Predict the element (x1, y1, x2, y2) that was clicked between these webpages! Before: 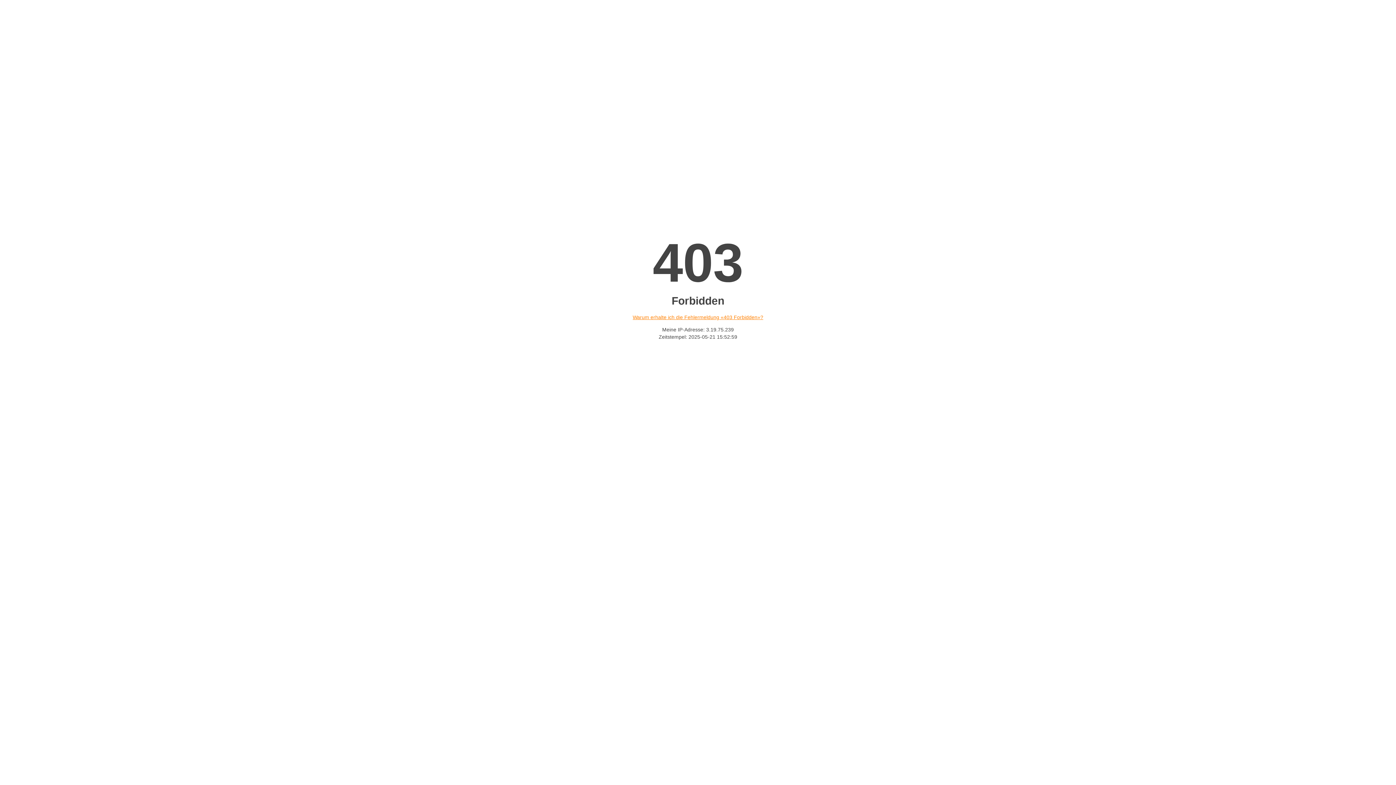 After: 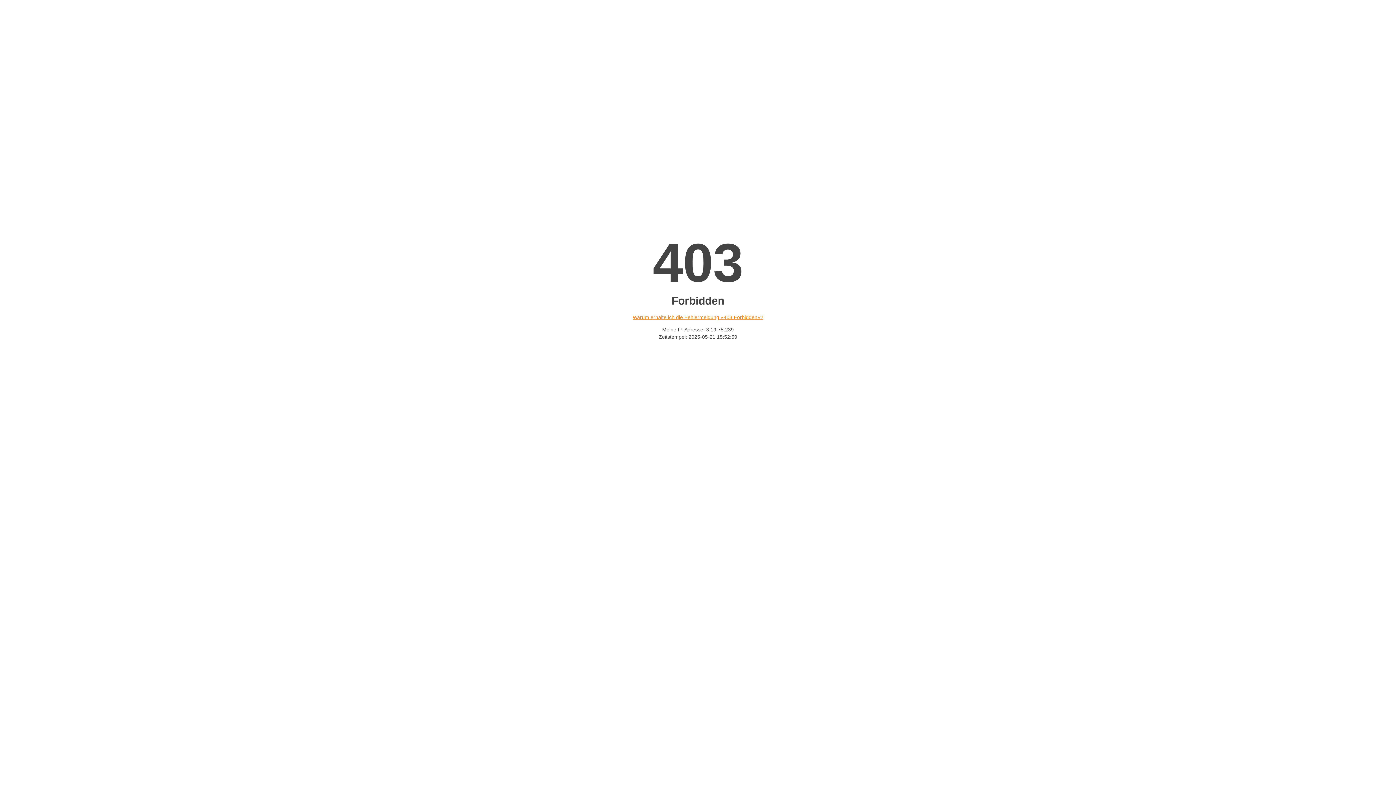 Action: label: Warum erhalte ich die Fehlermeldung «403 Forbidden»? bbox: (632, 314, 763, 320)